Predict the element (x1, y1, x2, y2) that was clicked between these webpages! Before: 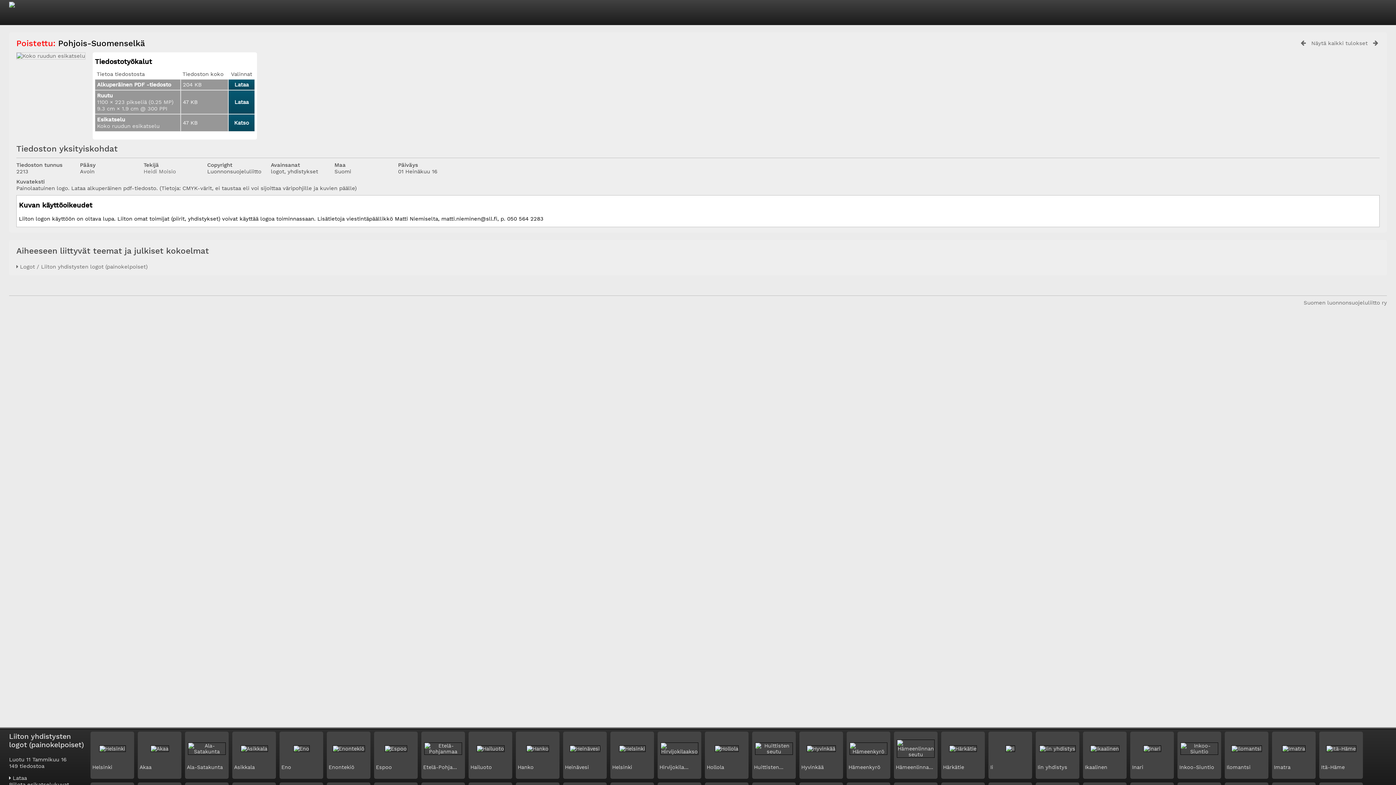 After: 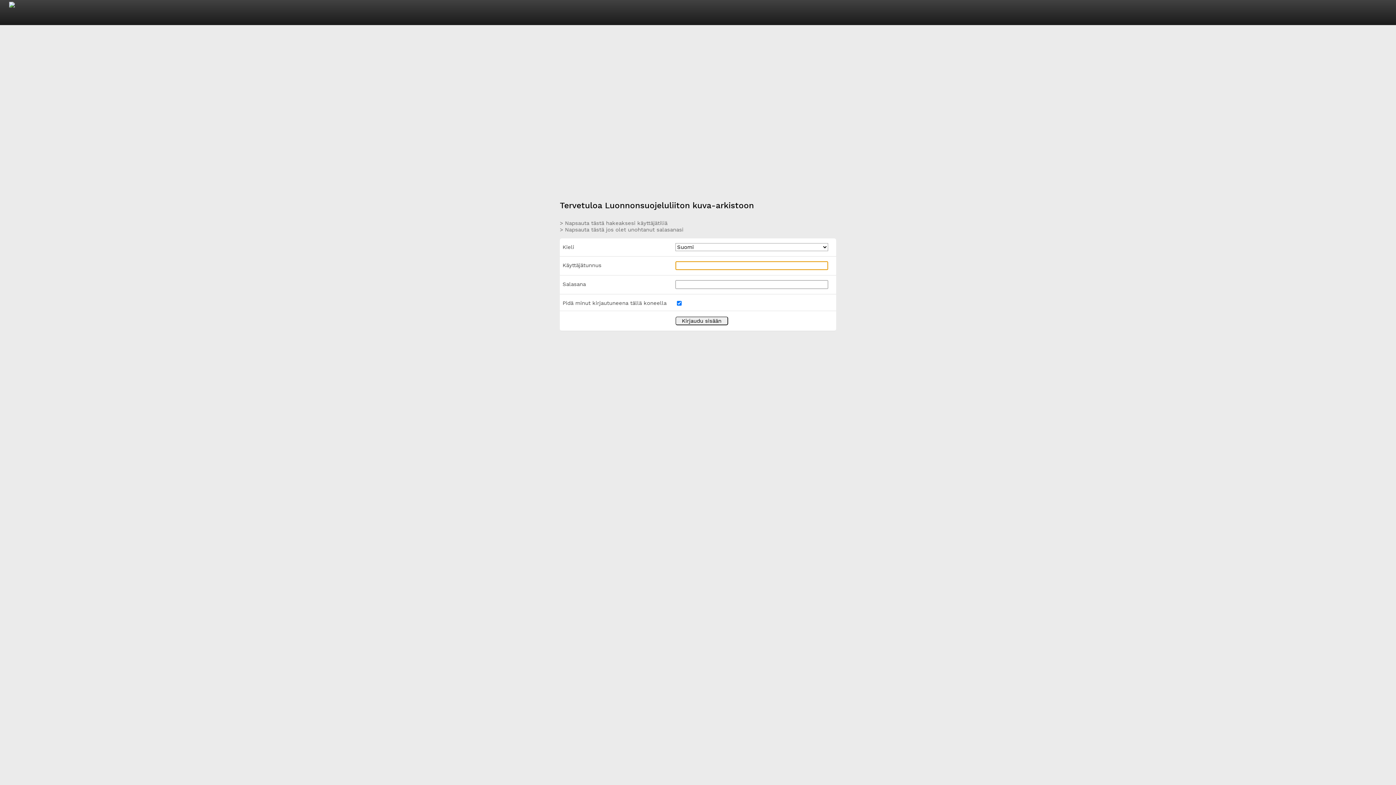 Action: label: Heidi Moisio bbox: (143, 168, 176, 175)